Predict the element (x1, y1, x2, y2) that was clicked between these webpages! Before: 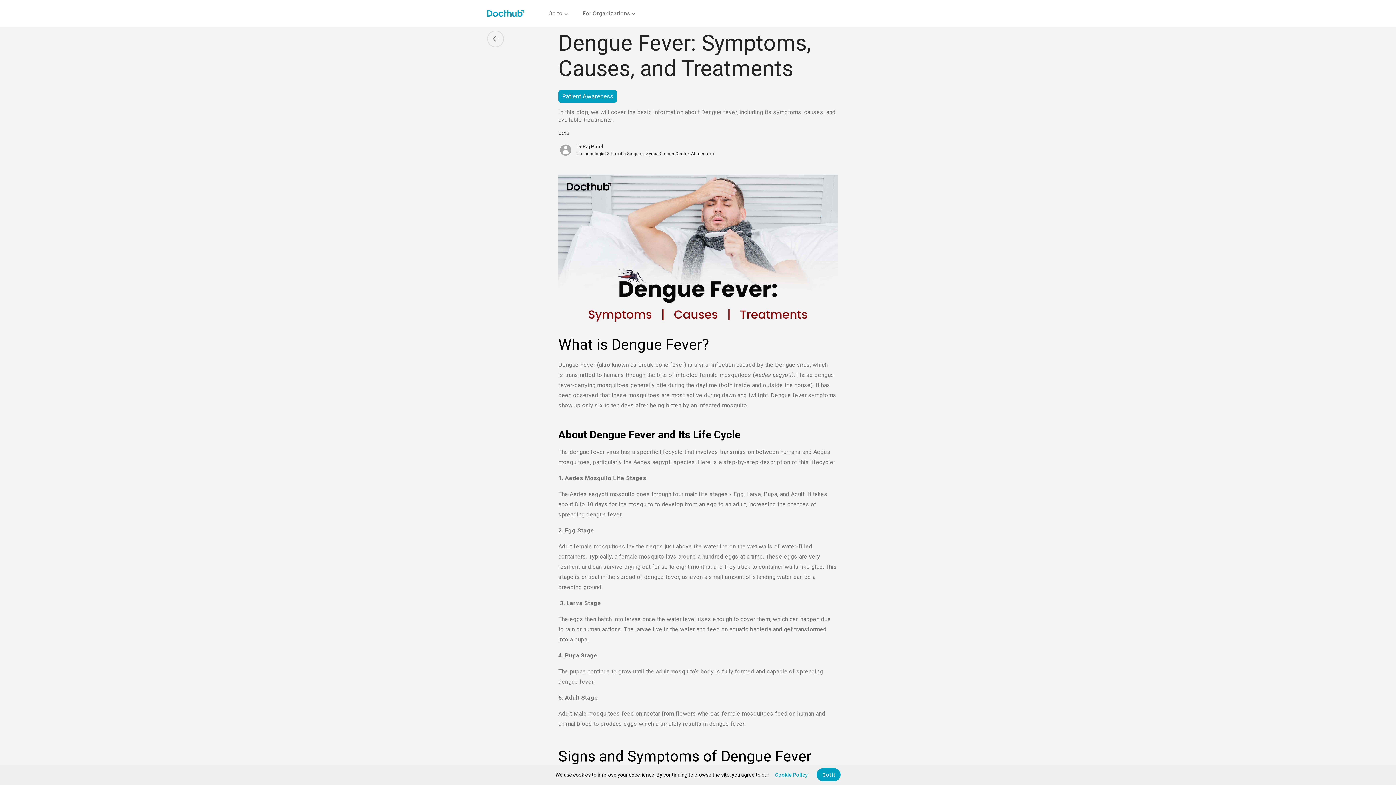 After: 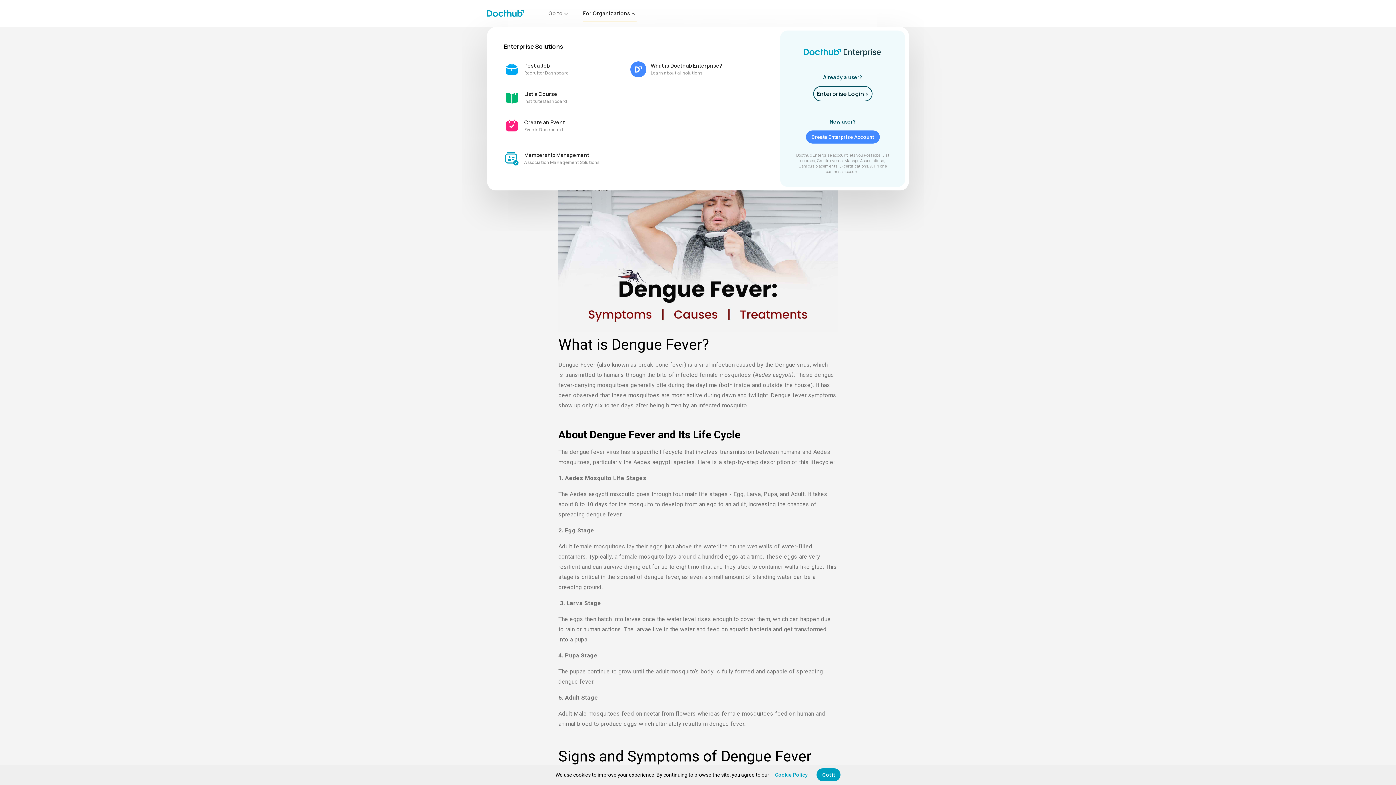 Action: bbox: (583, 6, 636, 21) label: For Organizations